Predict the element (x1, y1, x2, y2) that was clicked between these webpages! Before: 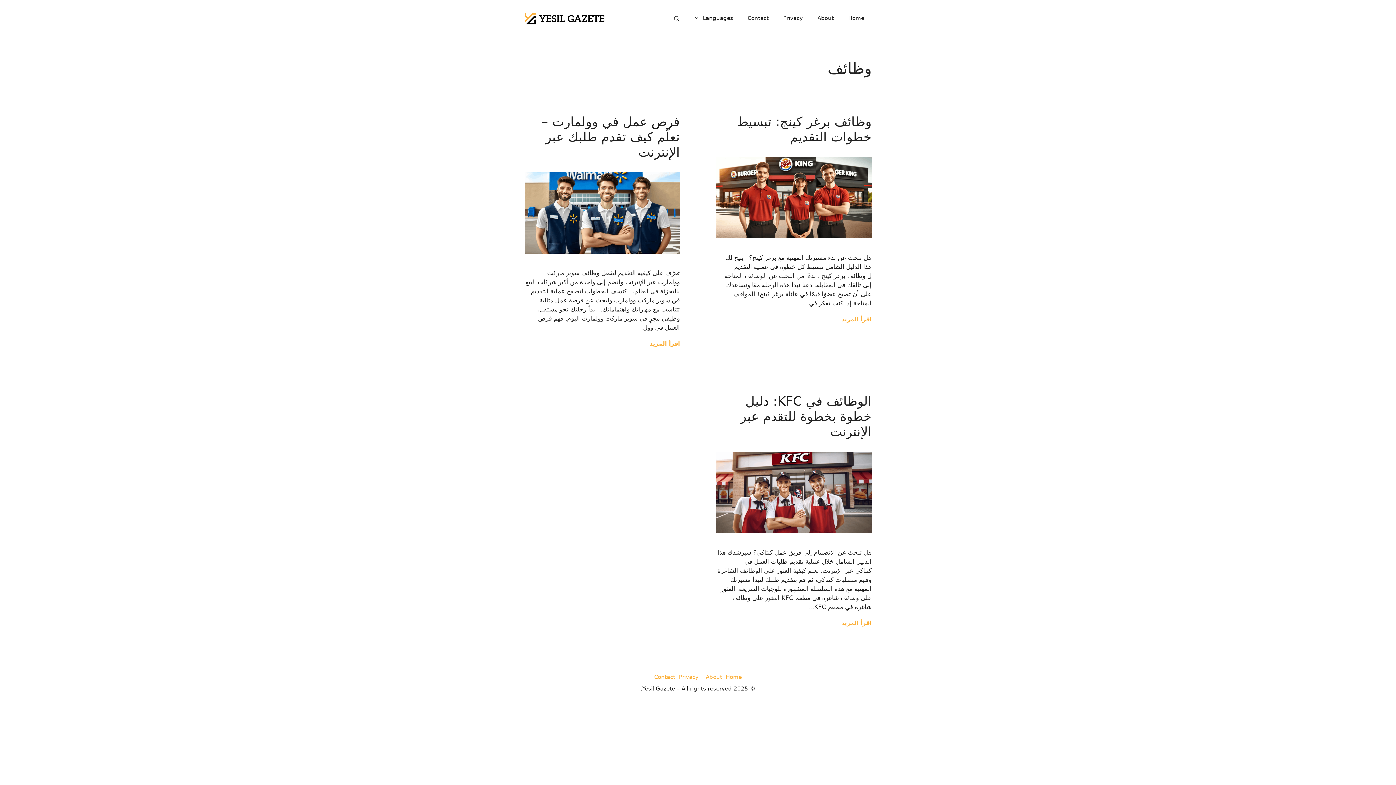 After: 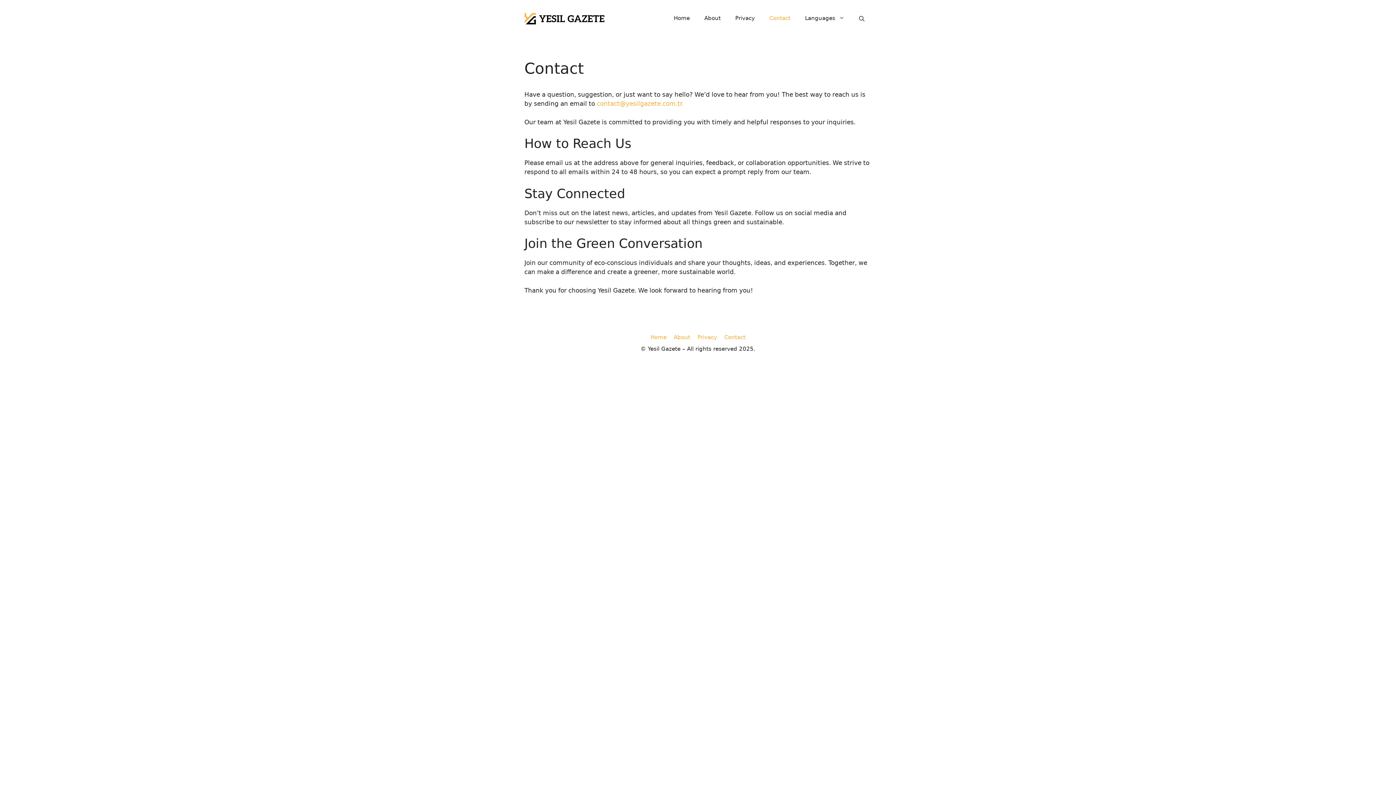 Action: bbox: (740, 7, 776, 29) label: Contact